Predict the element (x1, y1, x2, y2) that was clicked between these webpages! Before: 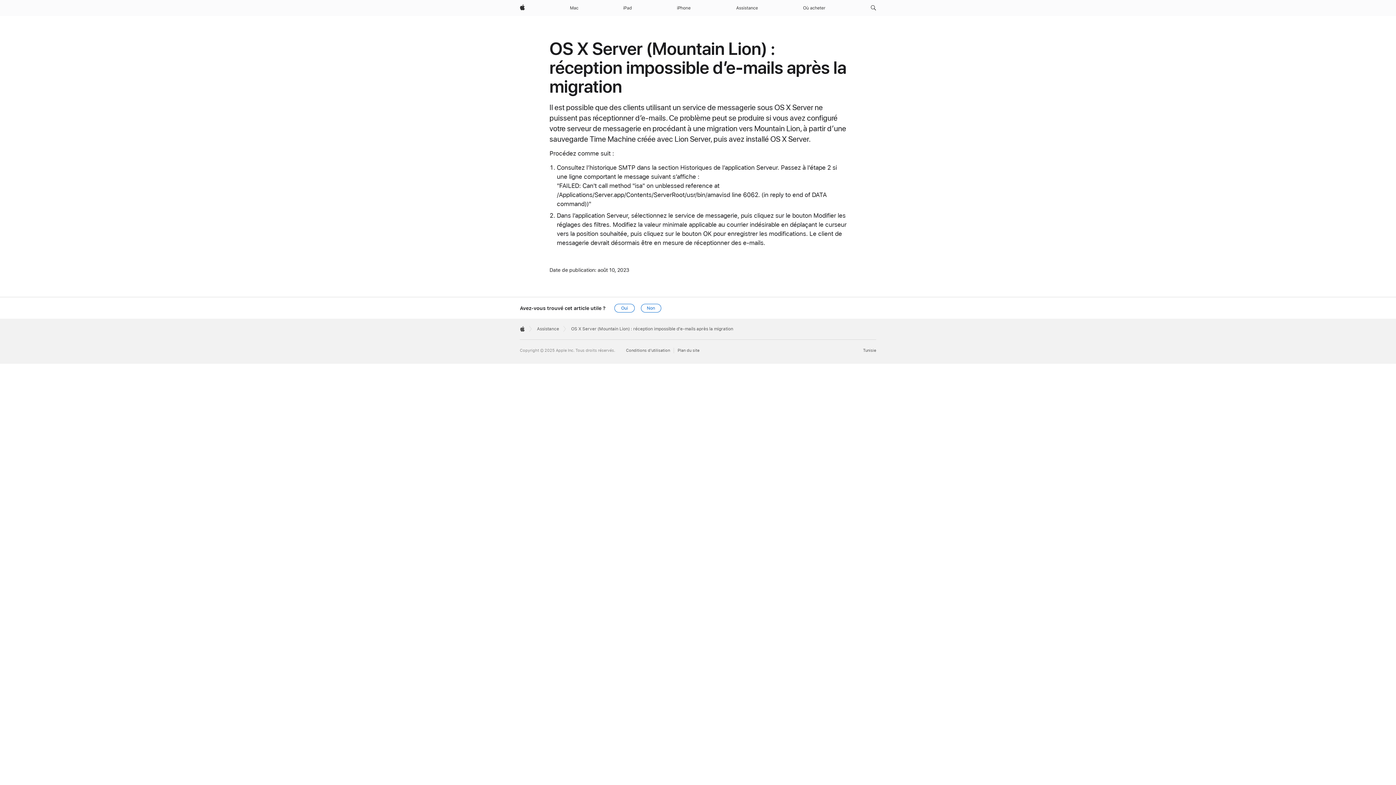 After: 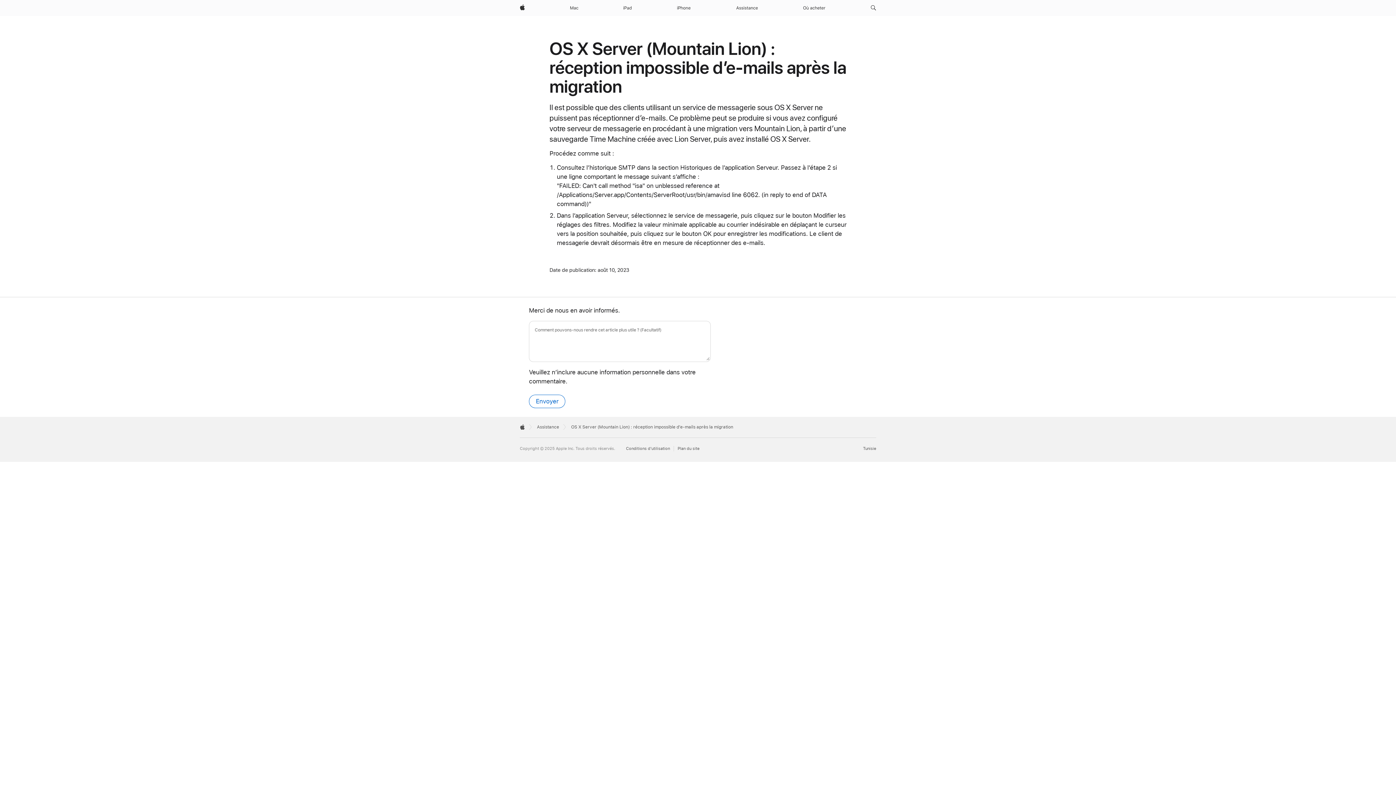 Action: bbox: (640, 303, 661, 312) label: Non